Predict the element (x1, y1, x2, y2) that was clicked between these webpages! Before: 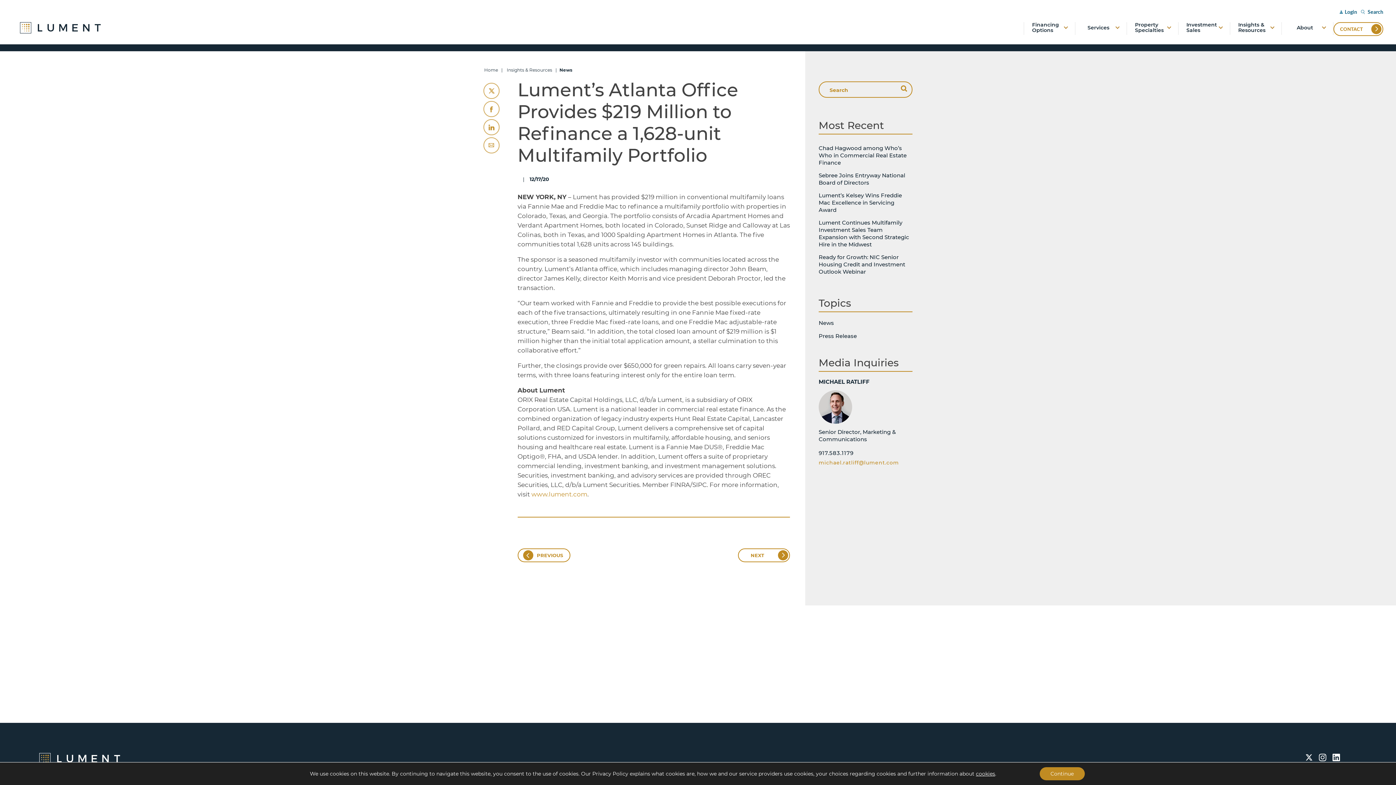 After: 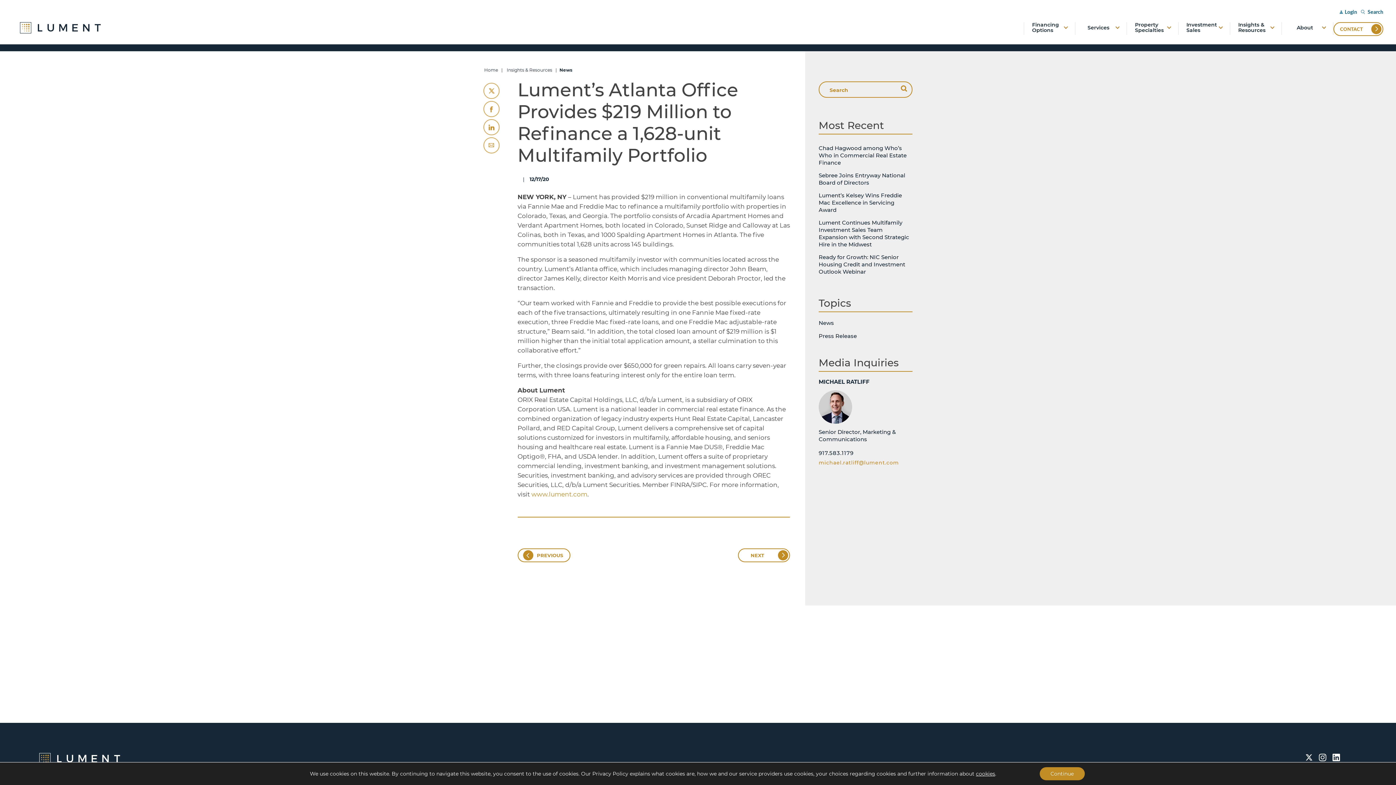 Action: bbox: (483, 137, 499, 153)